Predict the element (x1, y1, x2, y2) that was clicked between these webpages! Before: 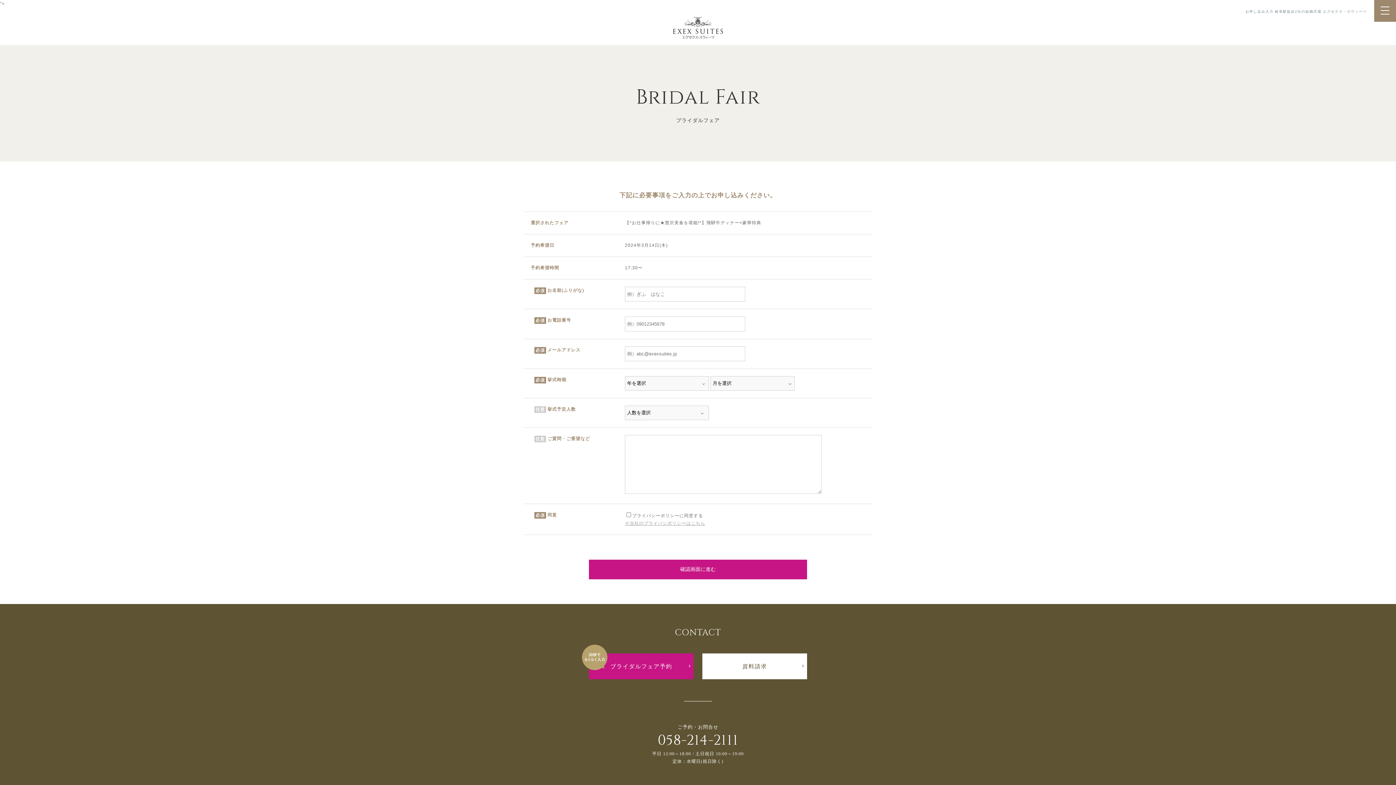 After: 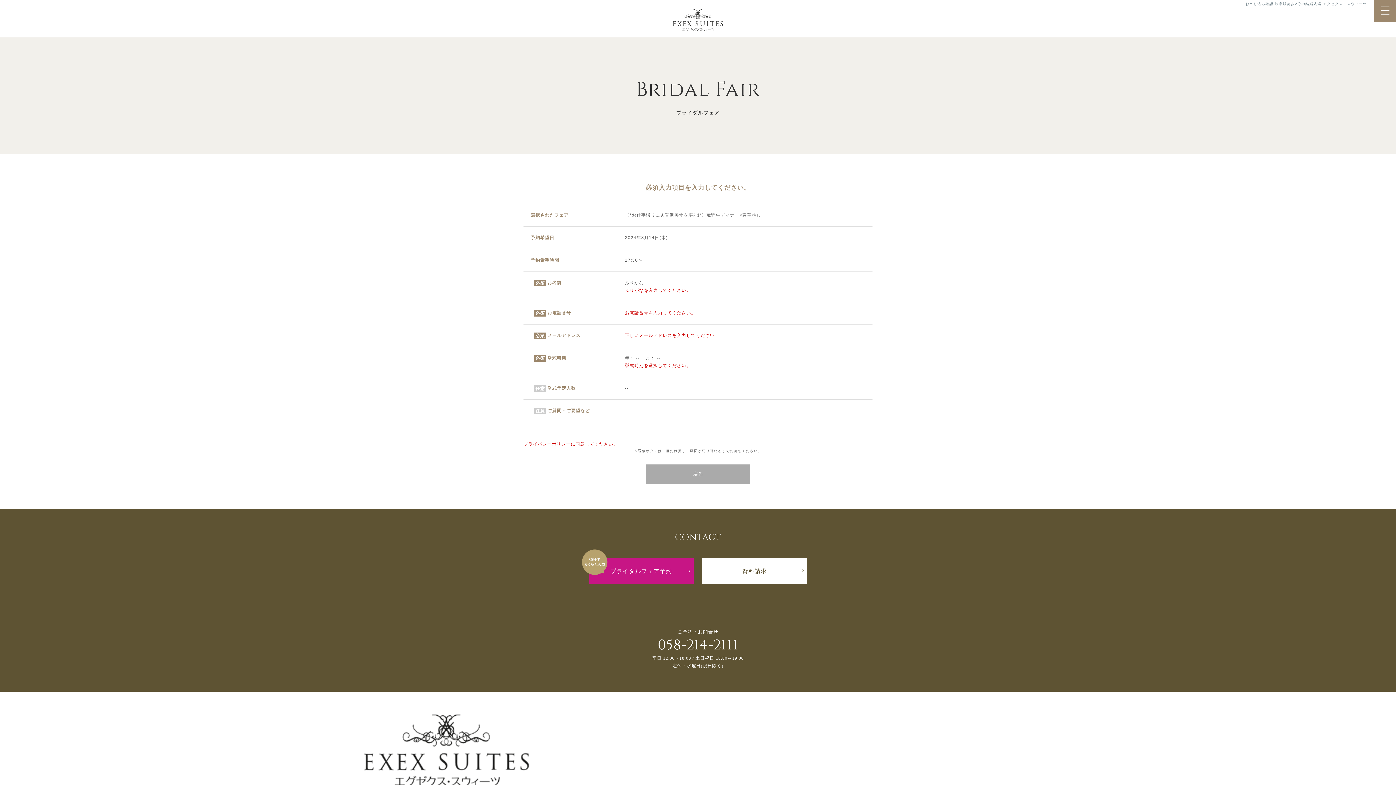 Action: bbox: (589, 560, 807, 579) label: 確認画面に進む